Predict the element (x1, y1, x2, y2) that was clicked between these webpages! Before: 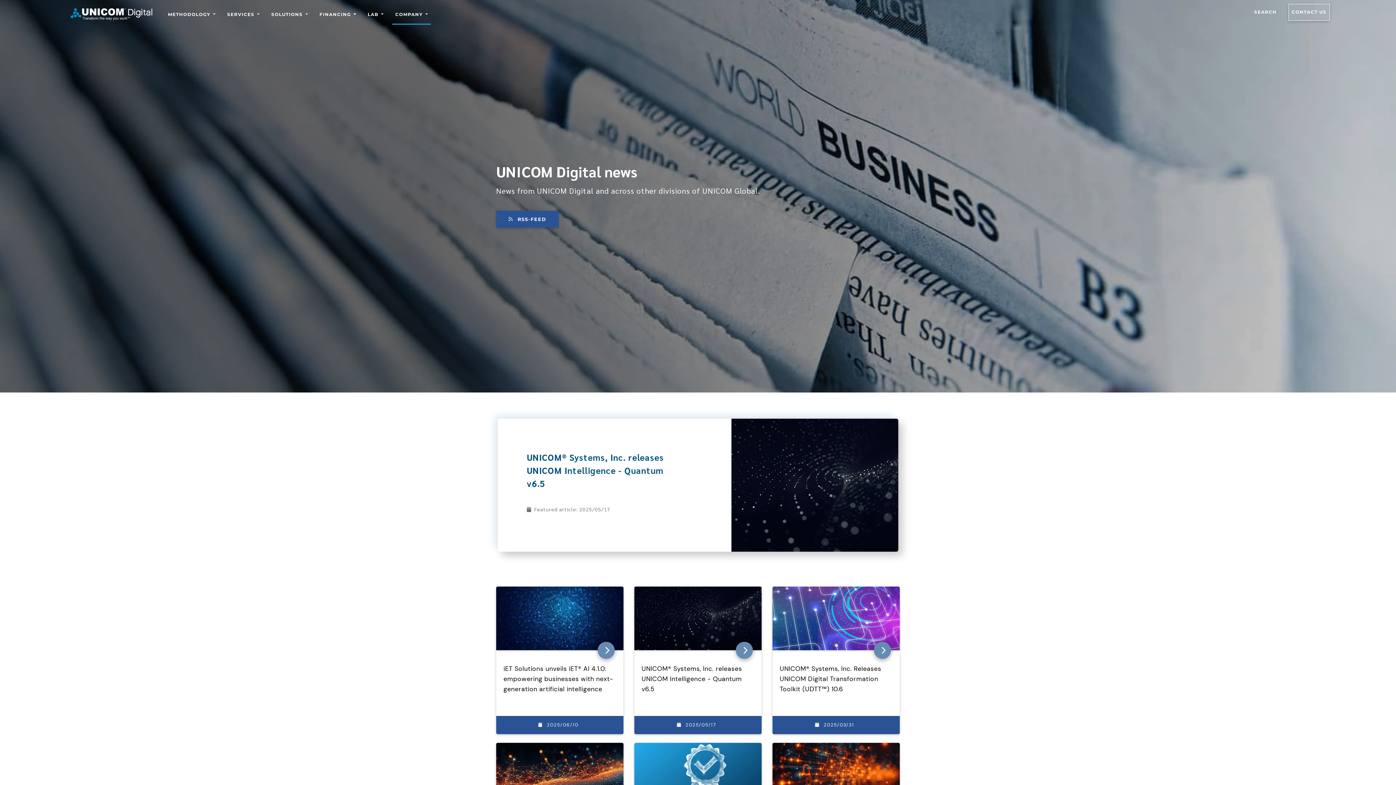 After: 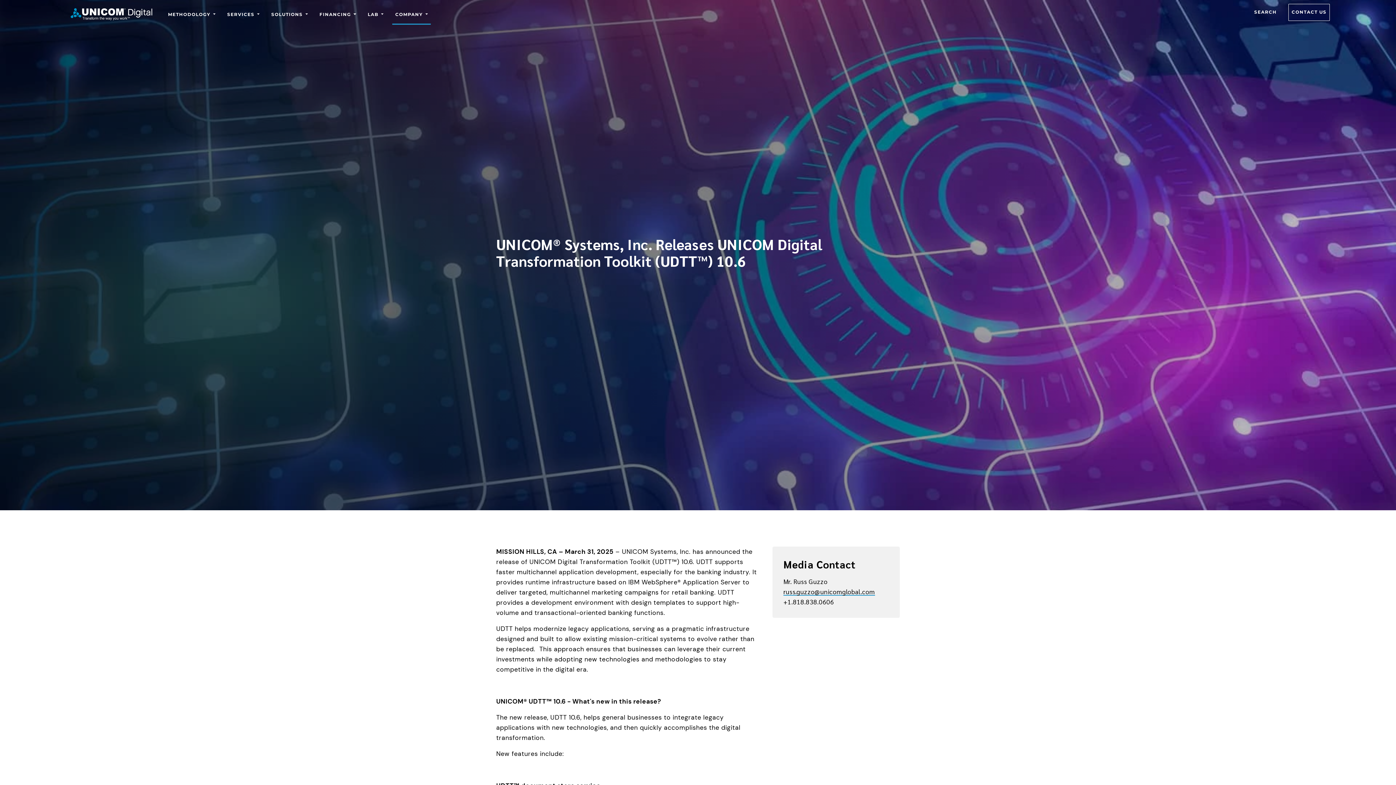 Action: bbox: (874, 642, 891, 659)